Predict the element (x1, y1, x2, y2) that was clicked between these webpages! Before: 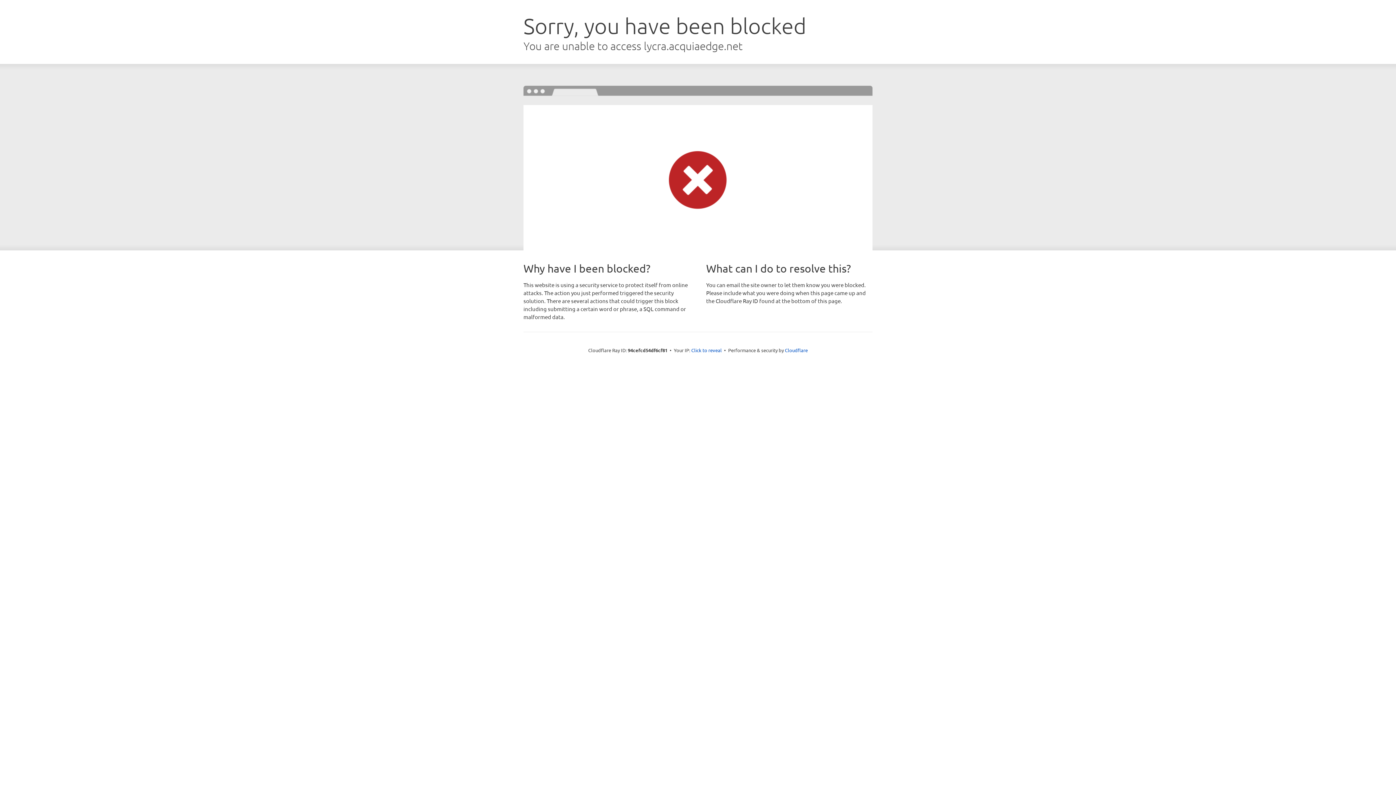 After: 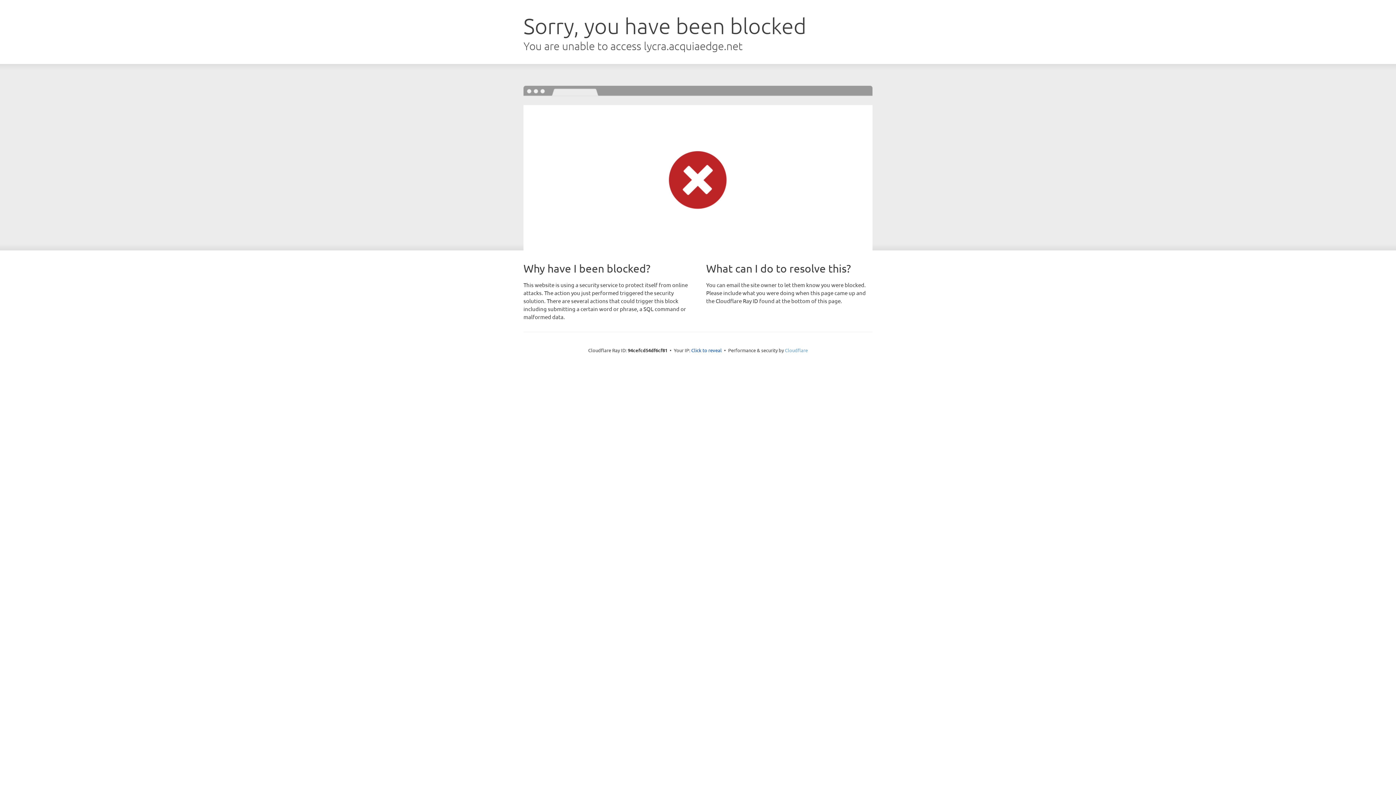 Action: label: Cloudflare bbox: (785, 347, 808, 353)